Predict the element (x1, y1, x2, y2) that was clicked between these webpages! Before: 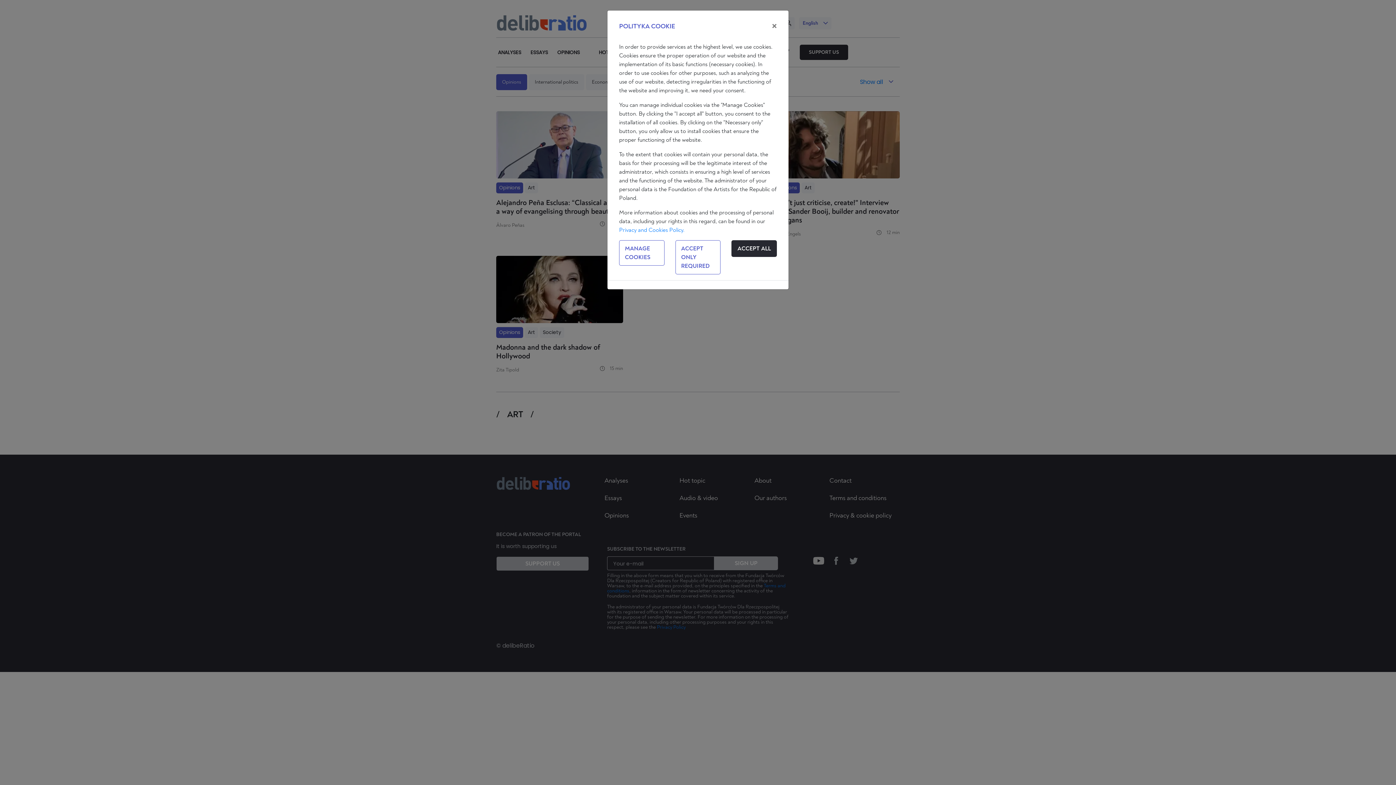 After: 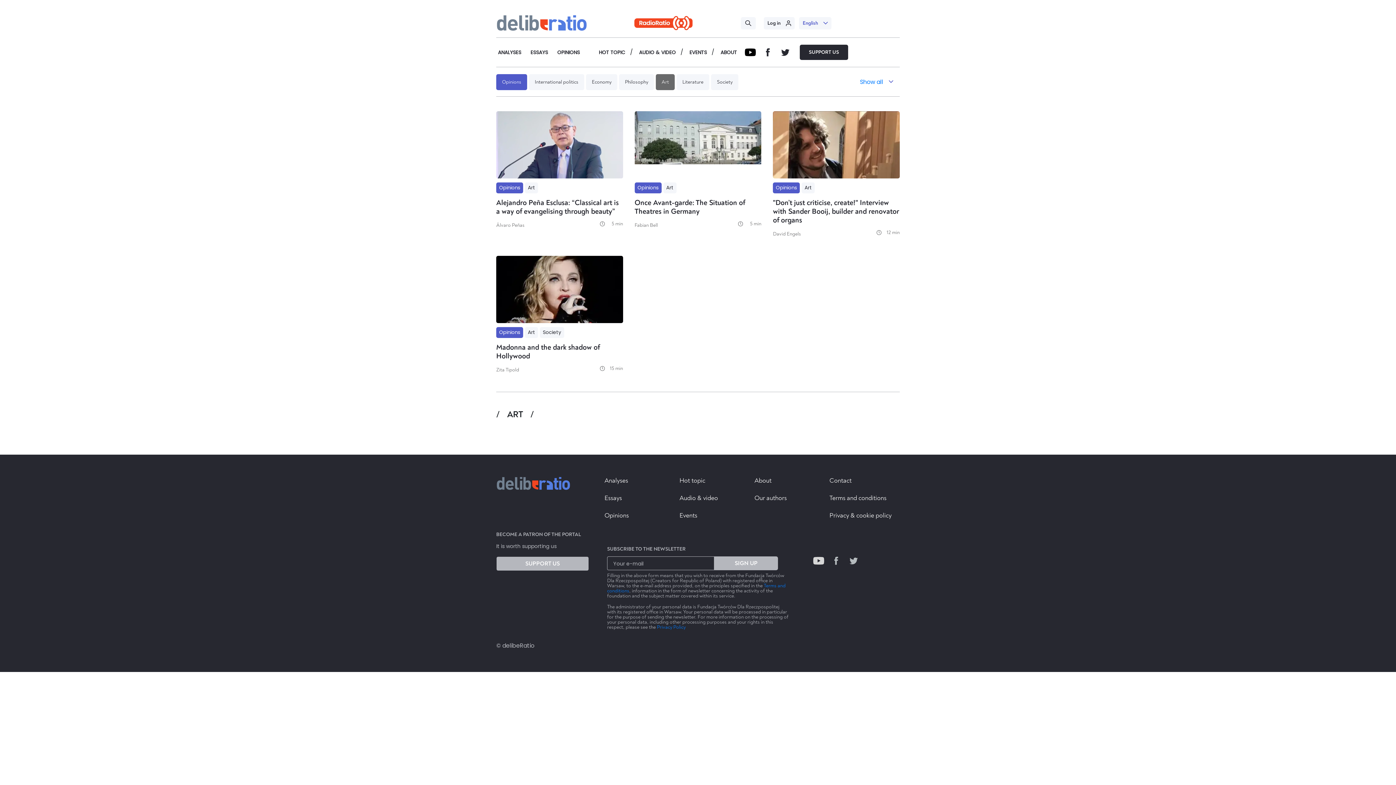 Action: label: ACCEPT ALL bbox: (731, 240, 777, 257)